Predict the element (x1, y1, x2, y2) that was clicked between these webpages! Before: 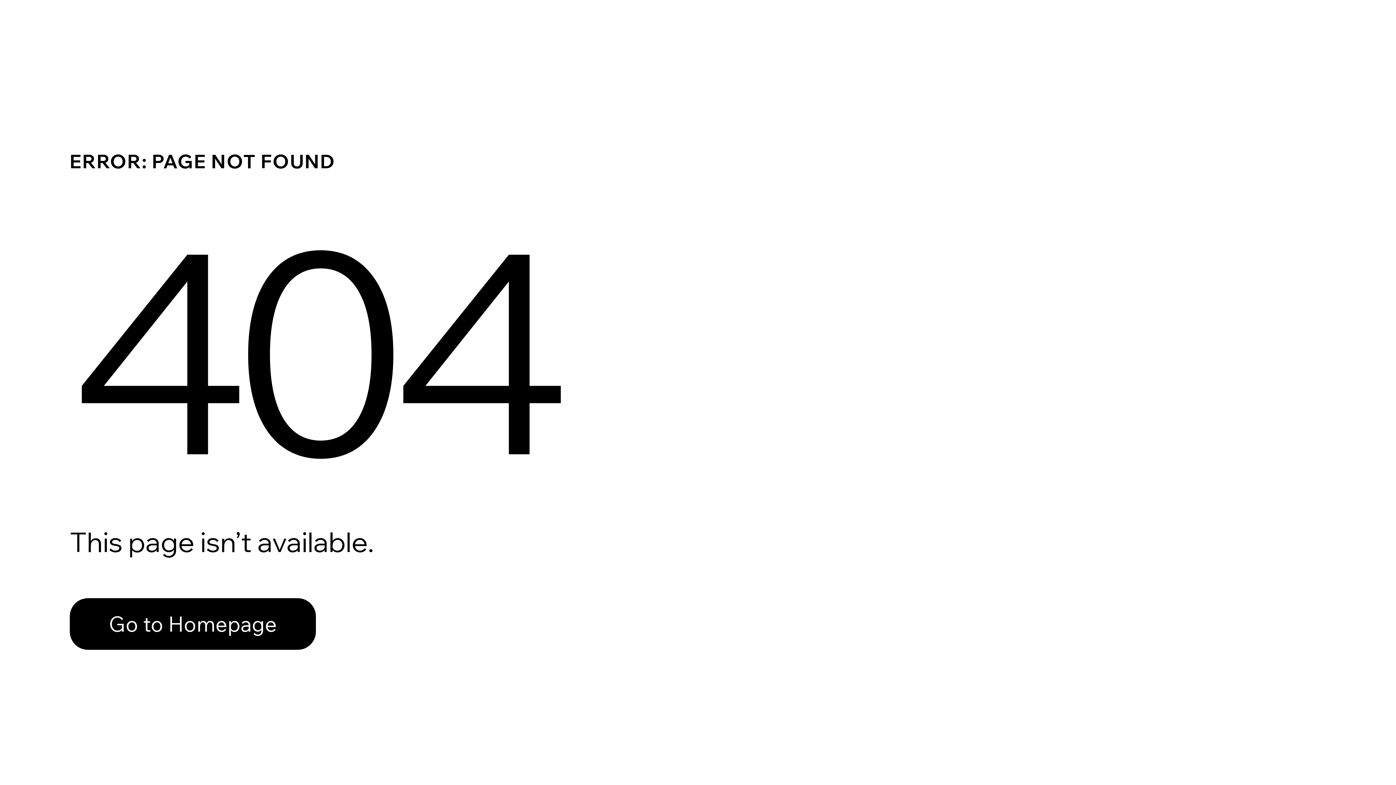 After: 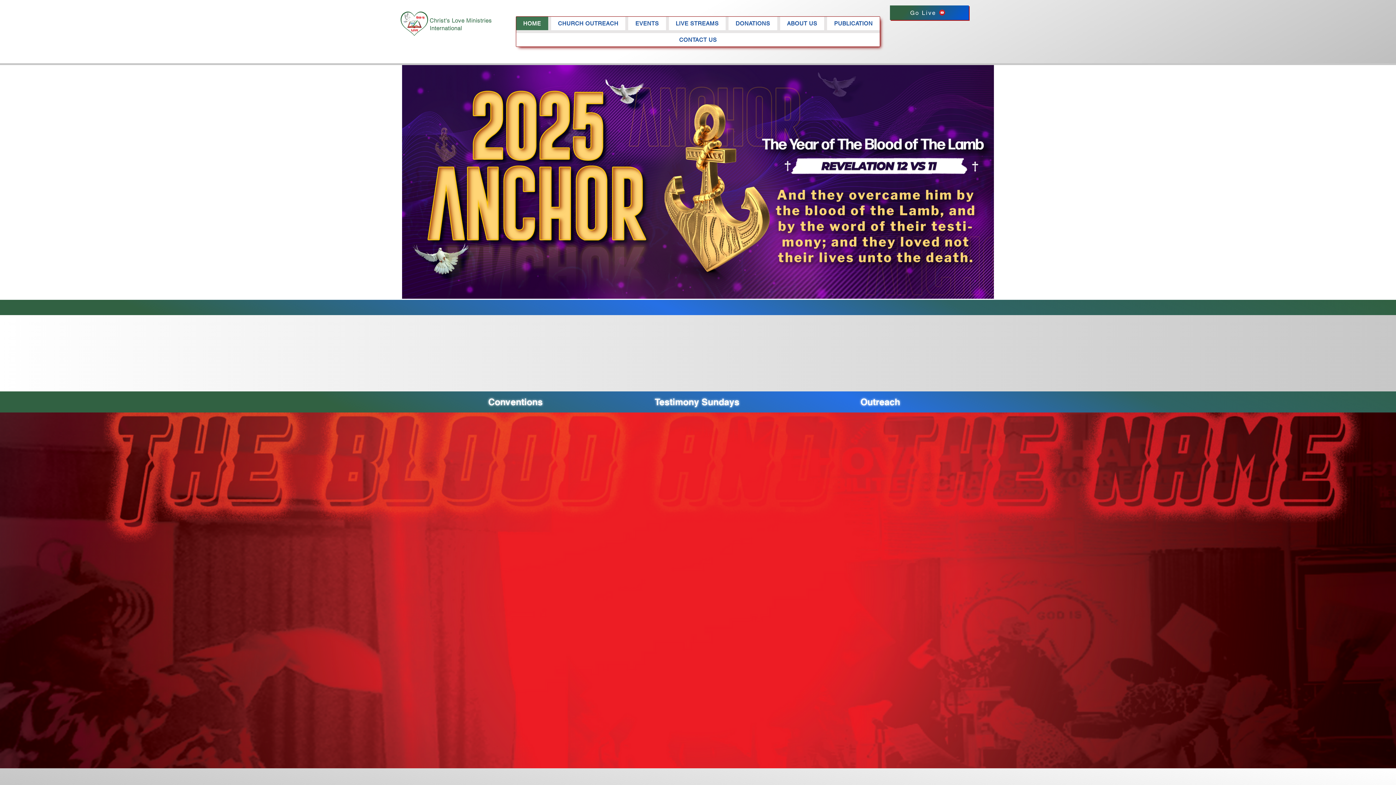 Action: label: Go to Homepage bbox: (69, 582, 768, 659)